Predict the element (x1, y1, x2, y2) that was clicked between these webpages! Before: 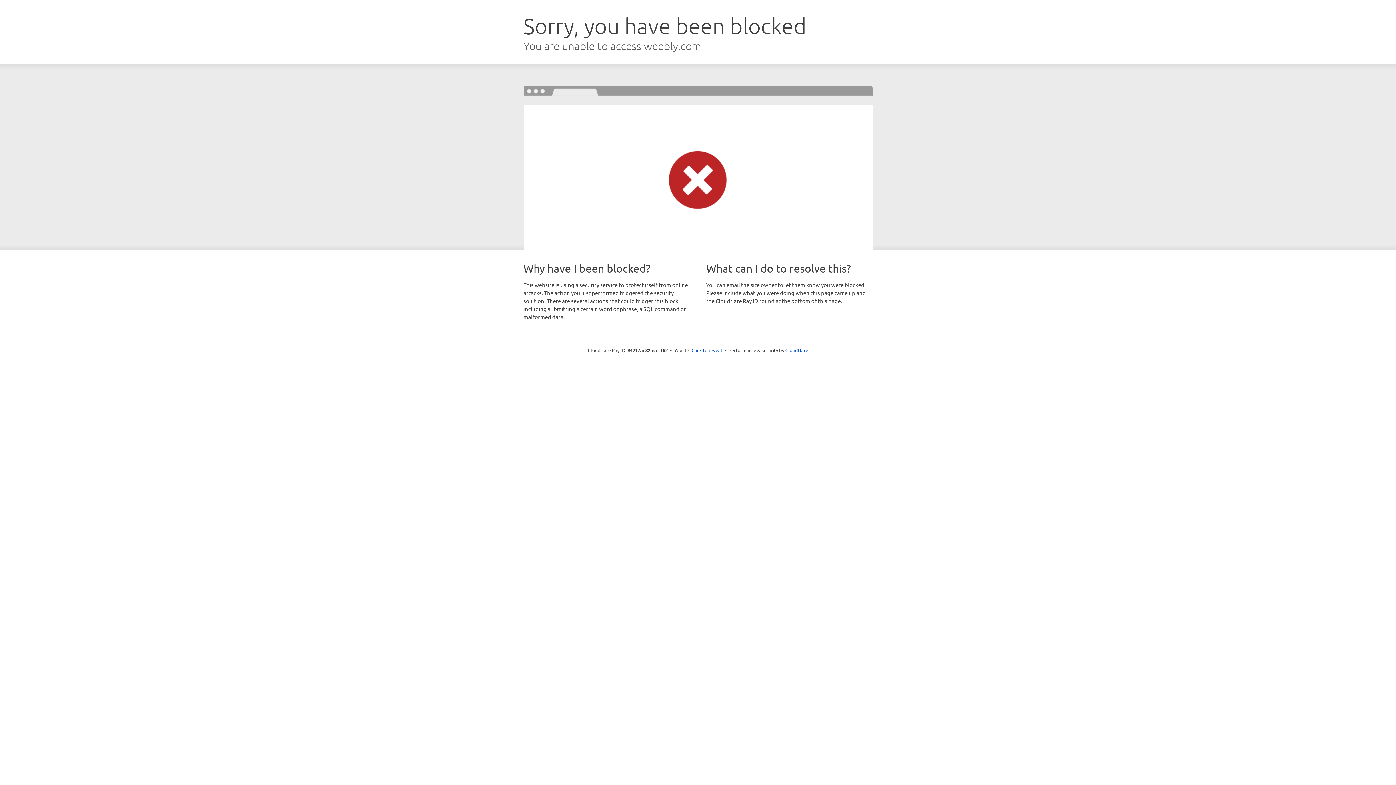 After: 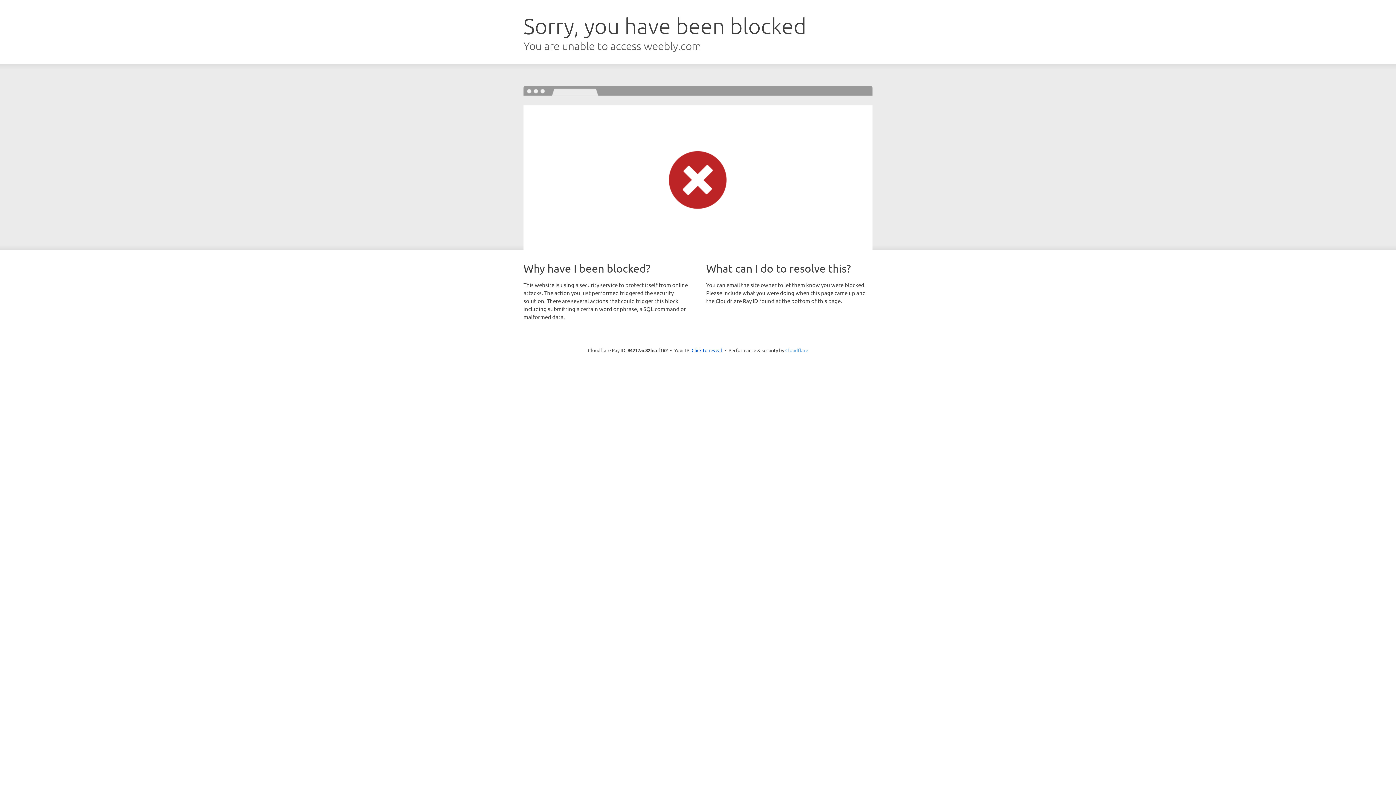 Action: label: Cloudflare bbox: (785, 347, 808, 353)